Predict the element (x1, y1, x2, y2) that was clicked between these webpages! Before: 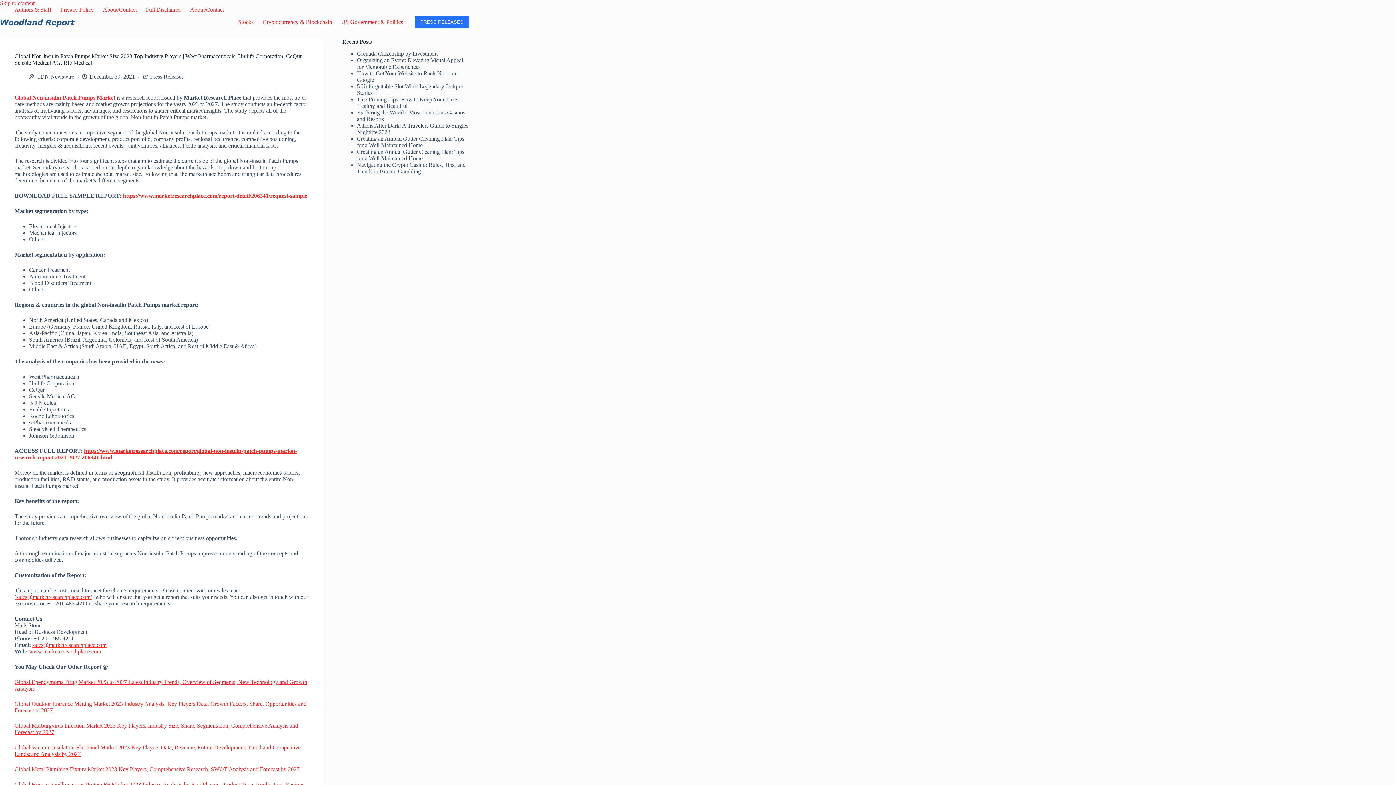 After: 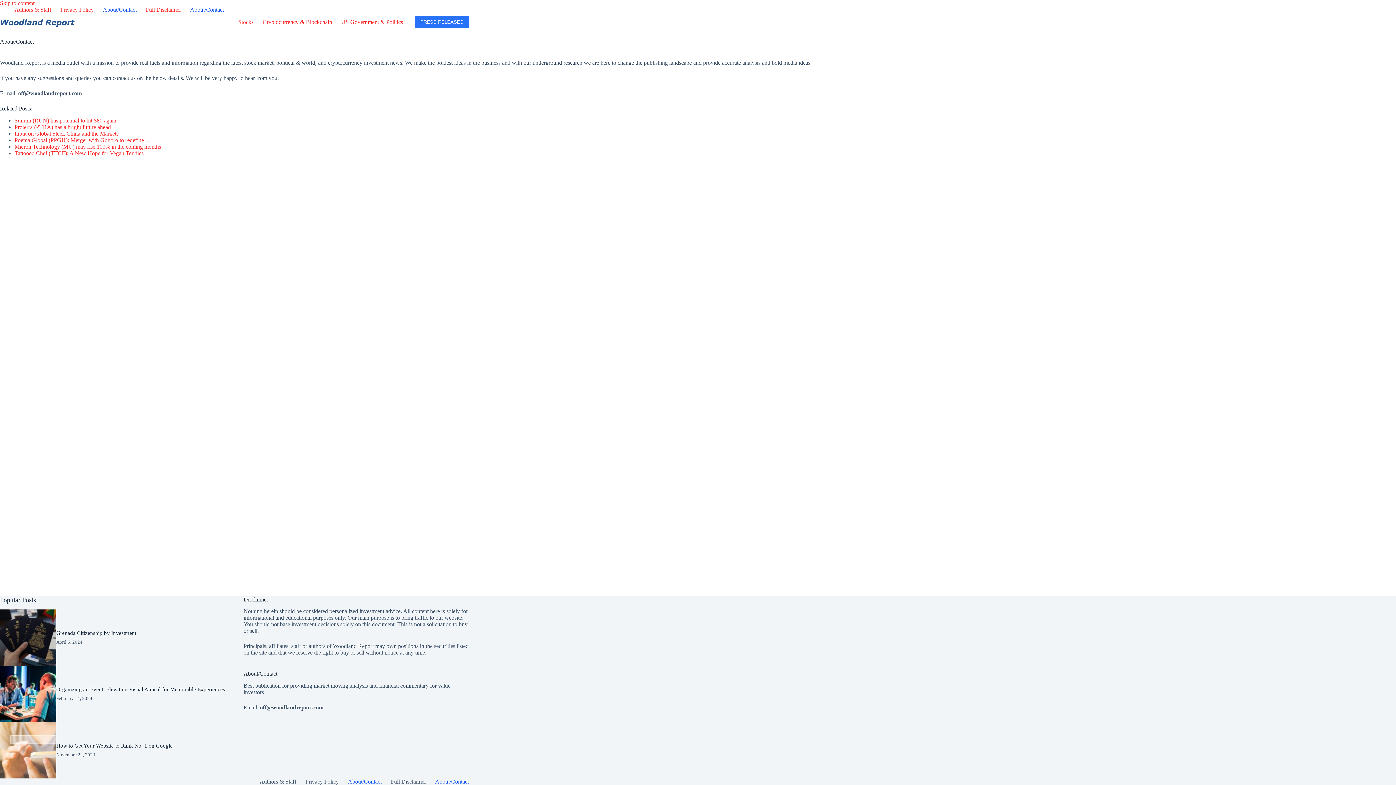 Action: bbox: (98, 6, 141, 13) label: About/Contact